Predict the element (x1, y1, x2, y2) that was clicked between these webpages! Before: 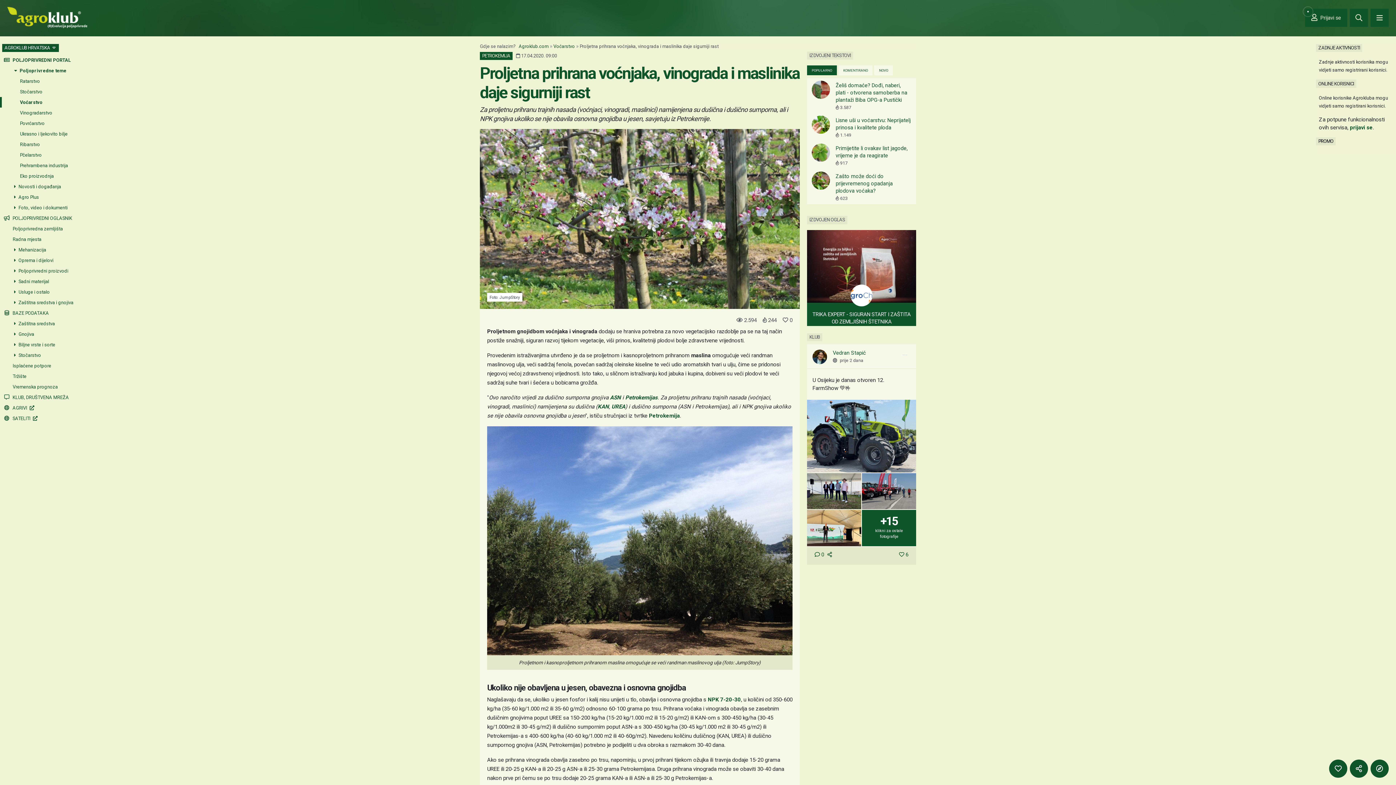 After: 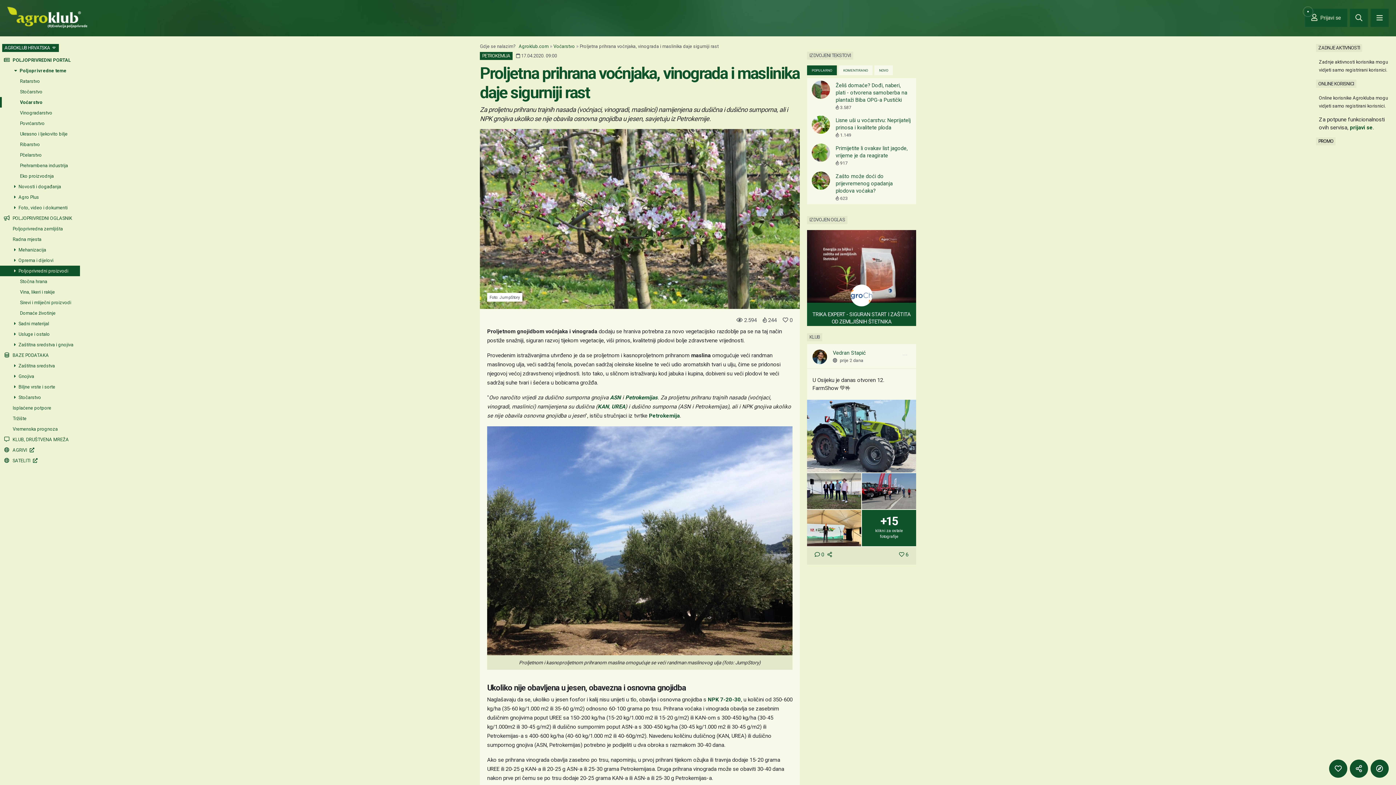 Action: bbox: (0, 265, 78, 276) label:  Poljoprivredni proizvodi